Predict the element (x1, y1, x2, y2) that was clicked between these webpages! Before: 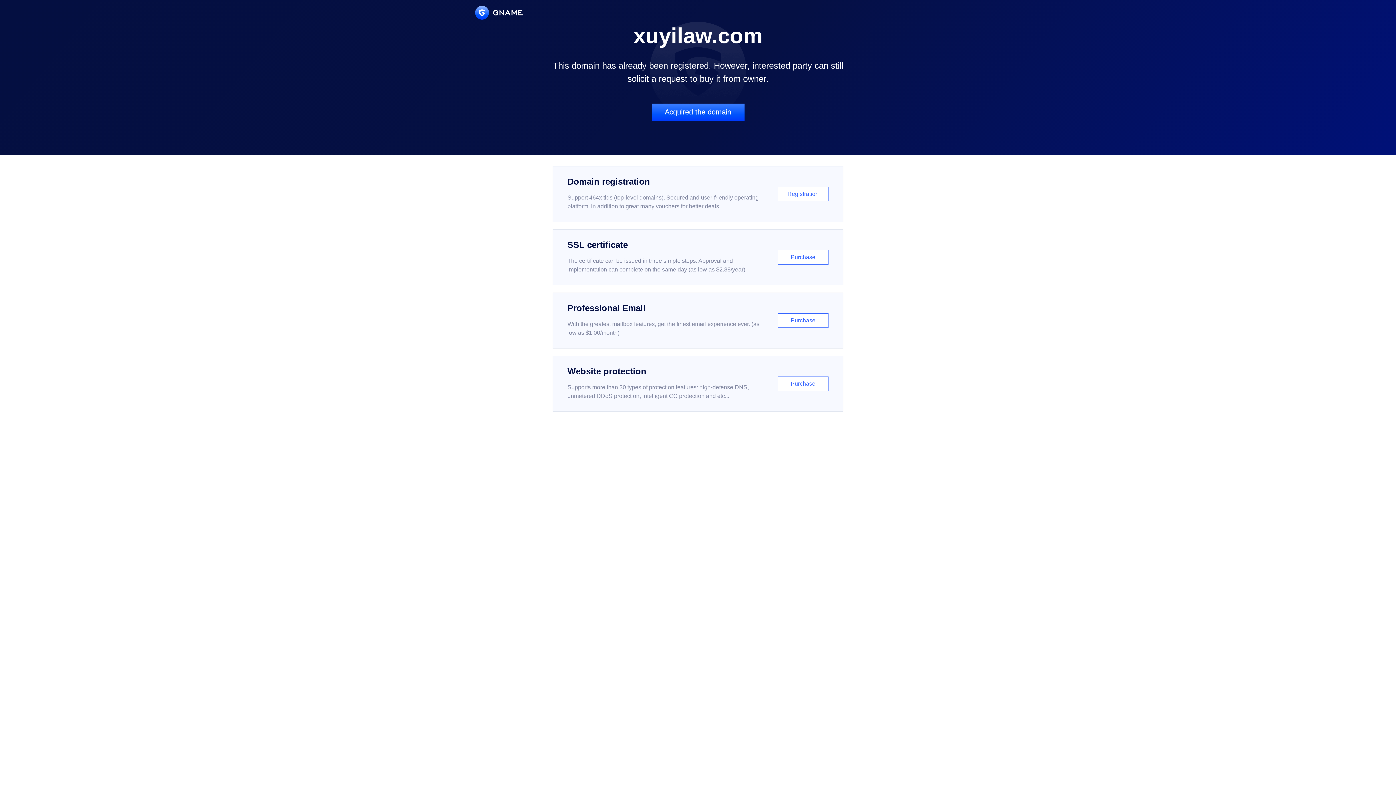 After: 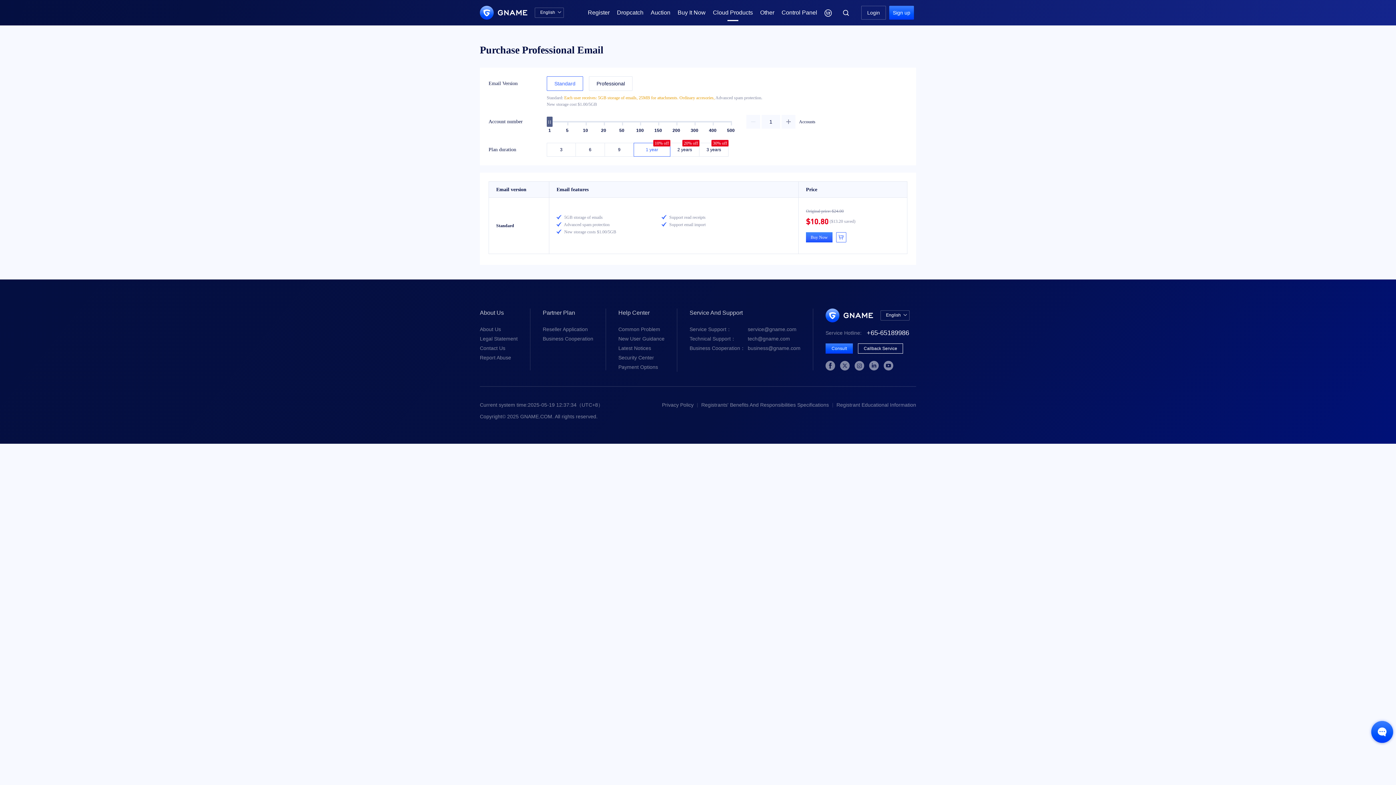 Action: label: Professional Email

With the greatest mailbox features, get the finest email experience ever. (as low as $1.00/month)

Purchase bbox: (552, 292, 843, 348)